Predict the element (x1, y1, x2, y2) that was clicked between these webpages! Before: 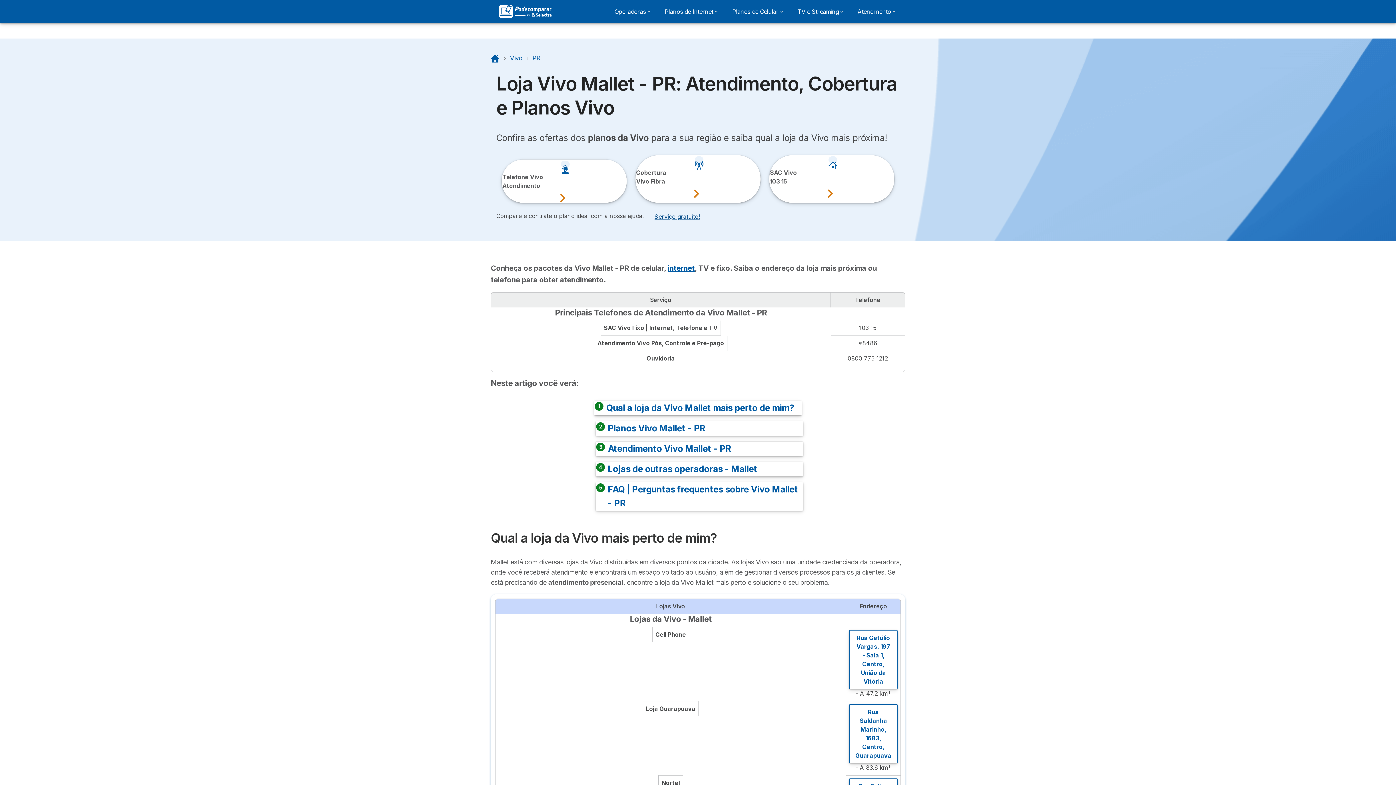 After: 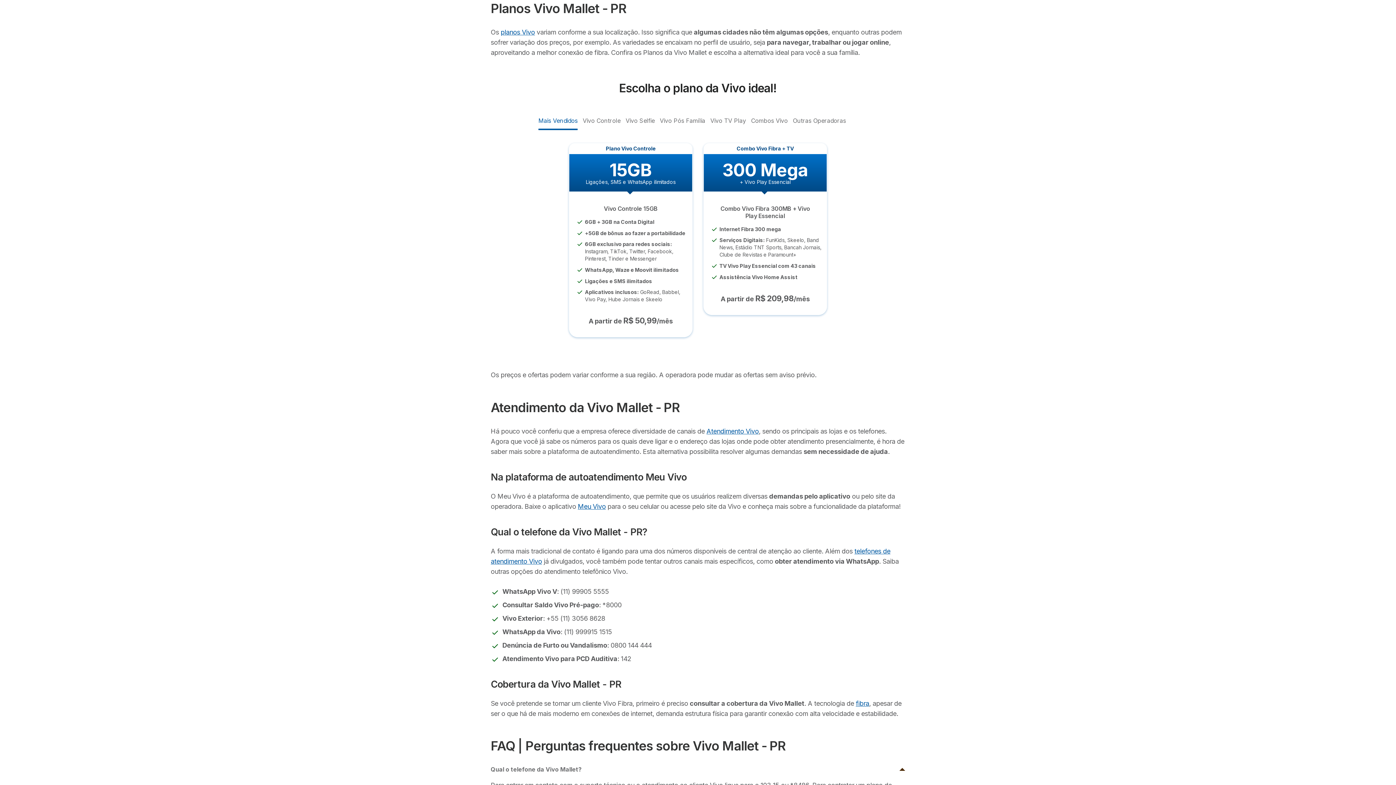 Action: bbox: (608, 423, 705, 433) label: Planos Vivo Mallet - PR